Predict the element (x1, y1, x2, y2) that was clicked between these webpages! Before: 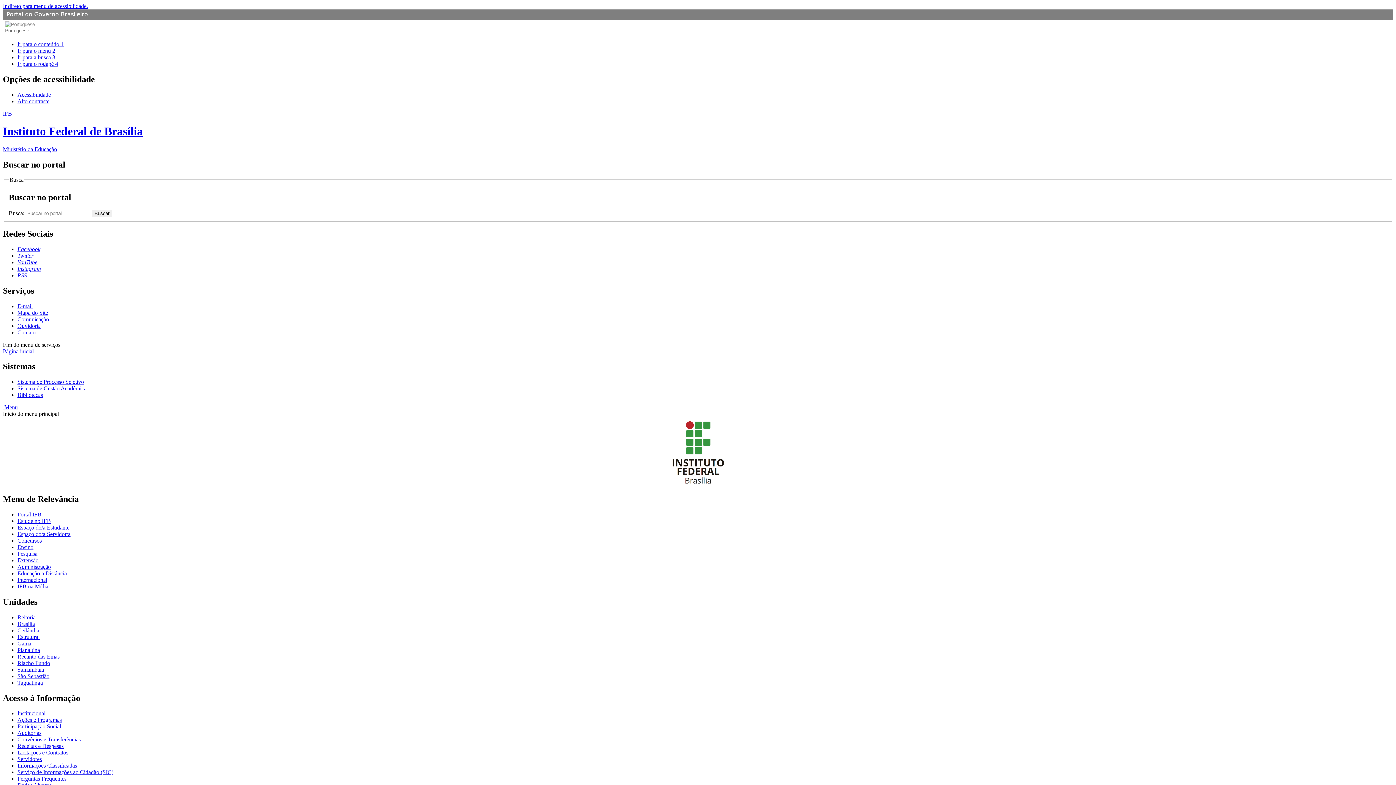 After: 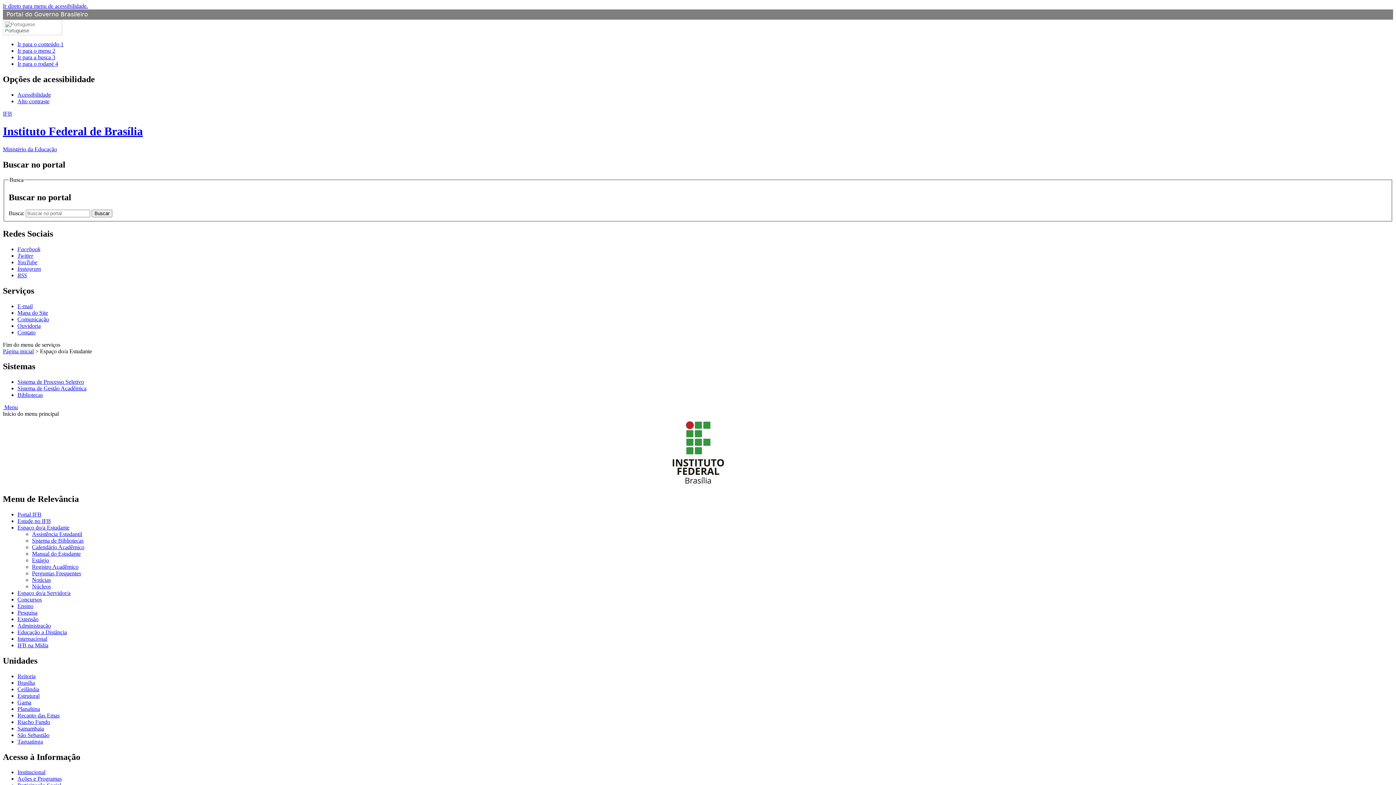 Action: label: Espaço do/a Estudante bbox: (17, 524, 69, 530)